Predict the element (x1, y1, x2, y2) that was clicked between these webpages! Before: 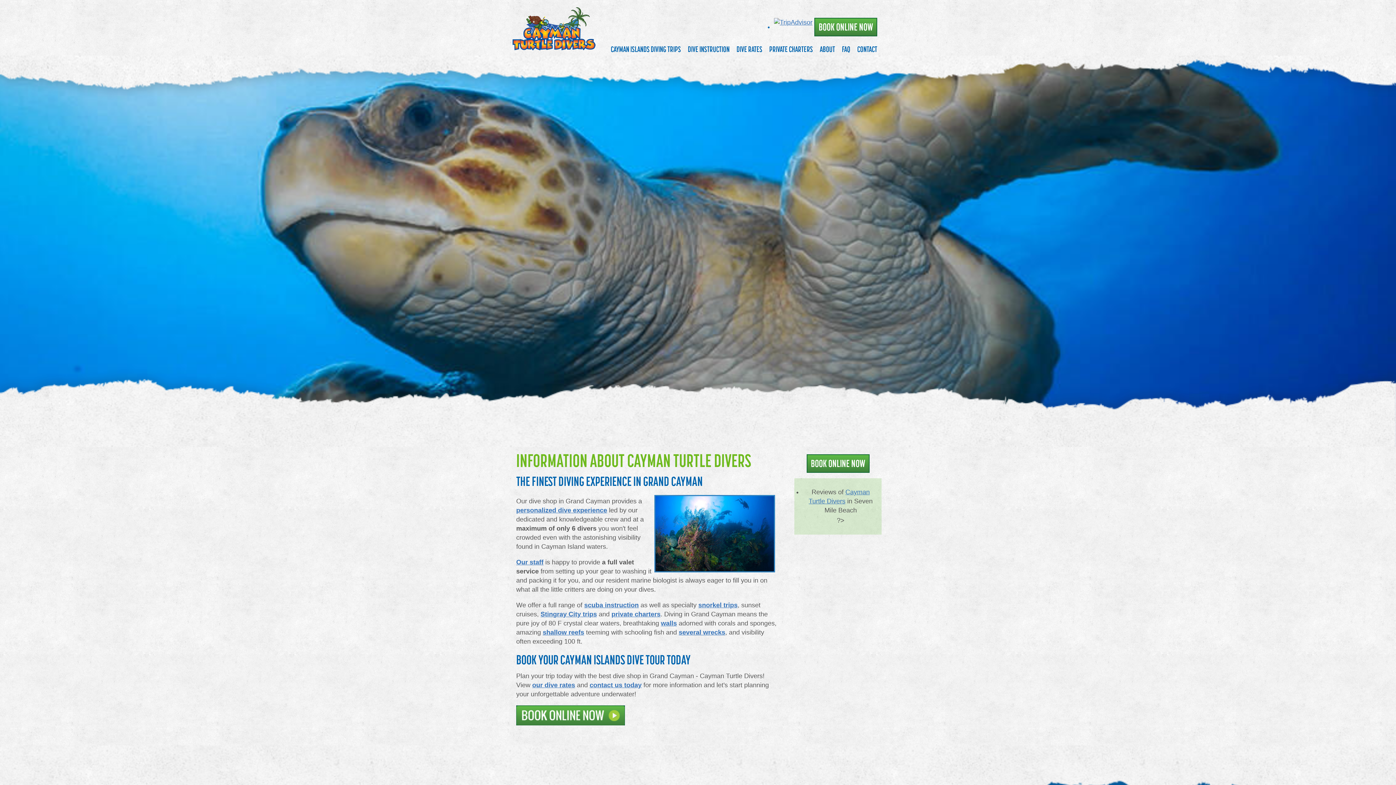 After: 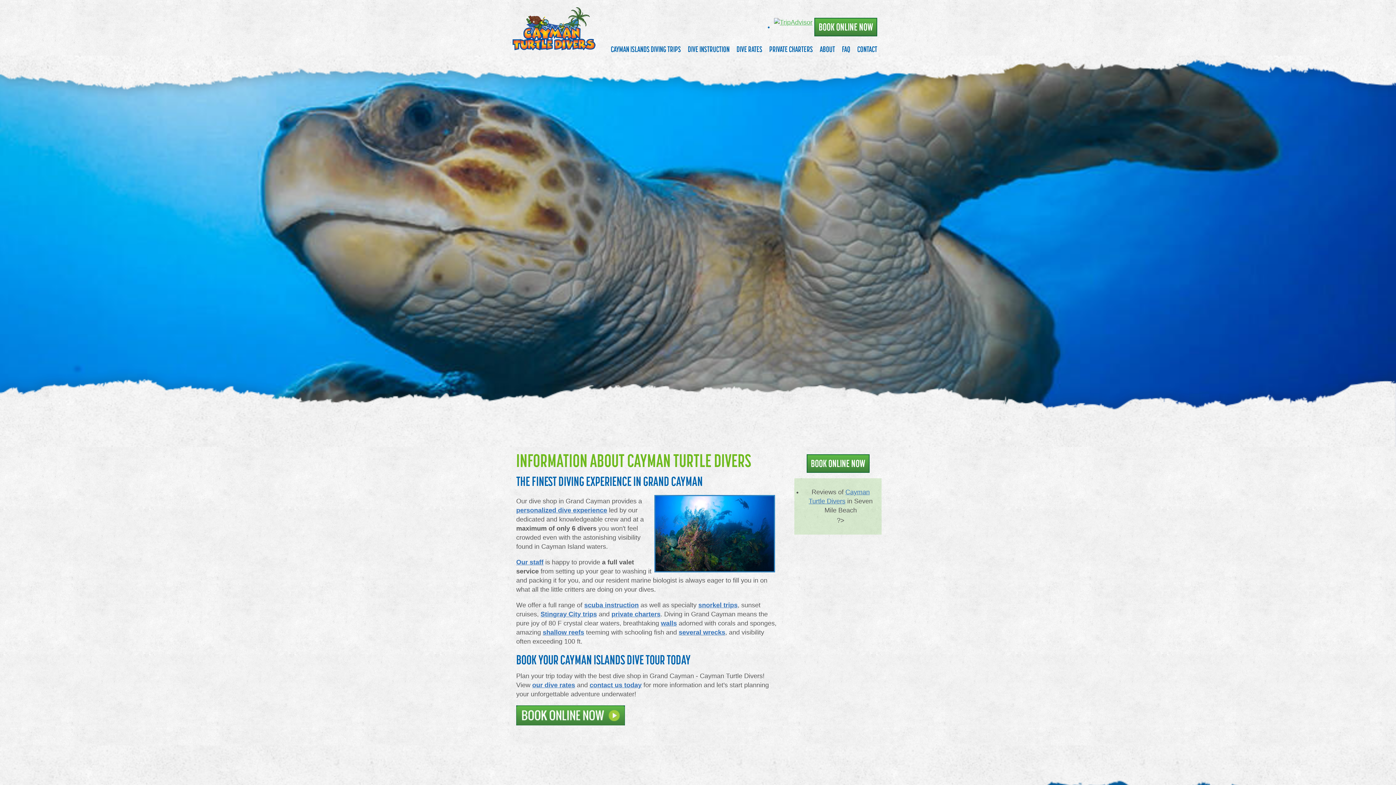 Action: bbox: (774, 17, 812, 27)